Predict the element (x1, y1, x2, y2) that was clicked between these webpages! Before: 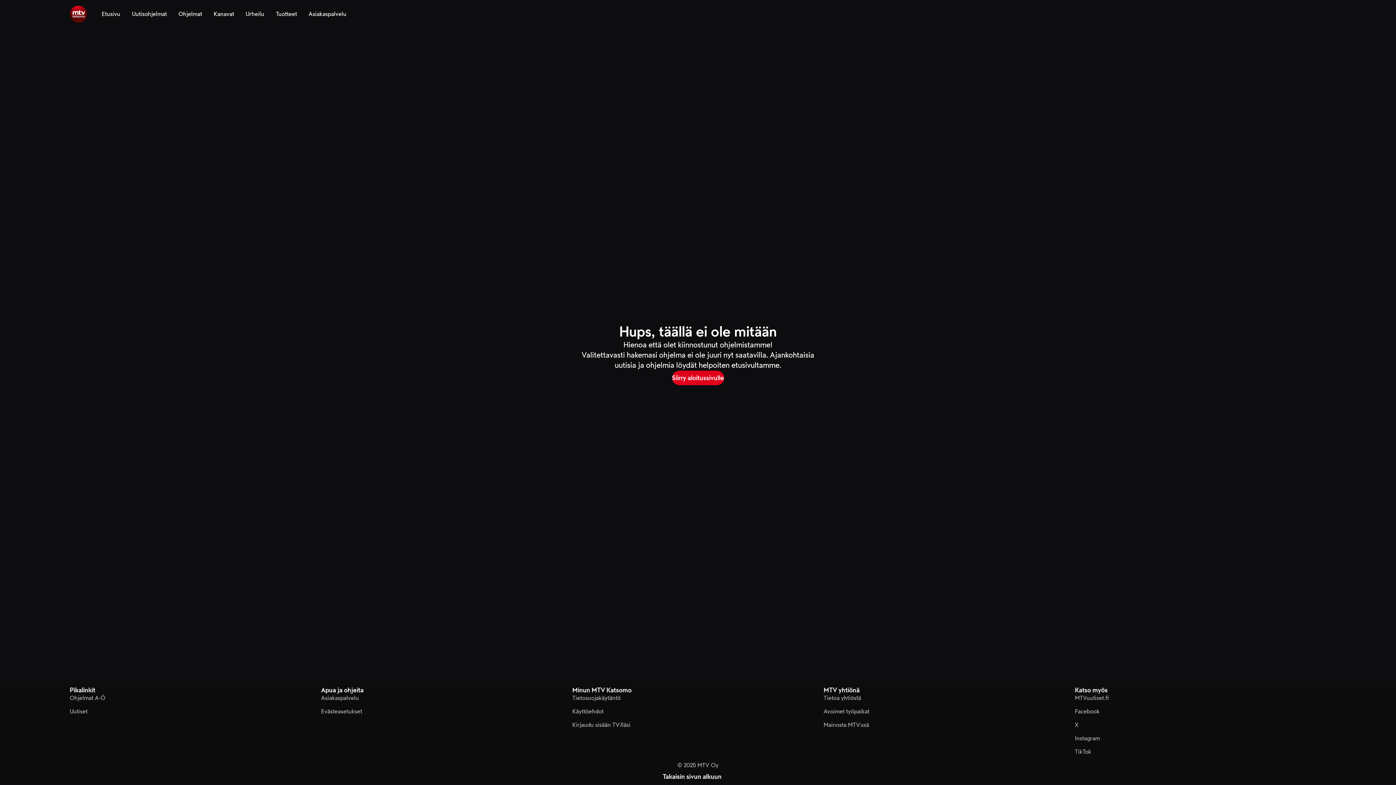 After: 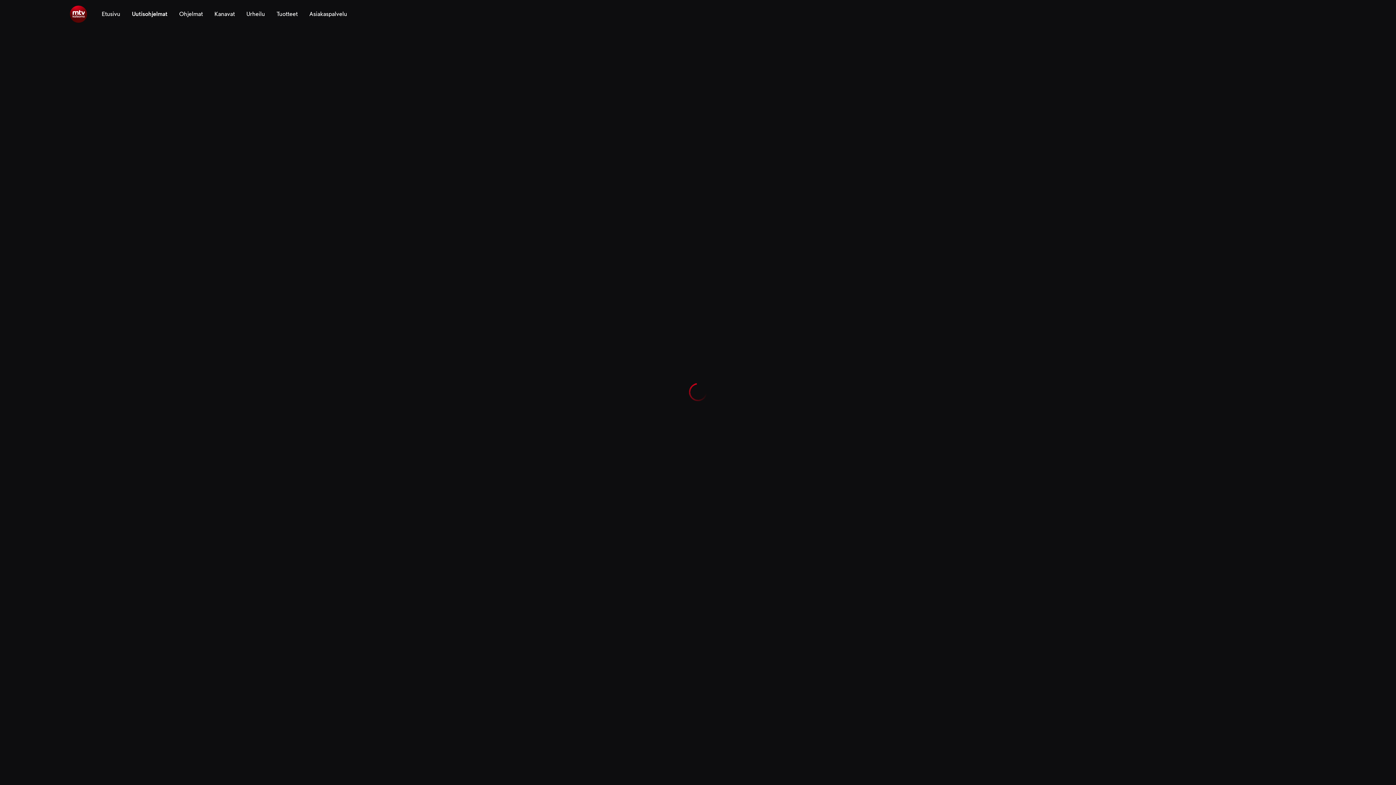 Action: bbox: (132, 0, 166, 28) label: Uutisohjelmat